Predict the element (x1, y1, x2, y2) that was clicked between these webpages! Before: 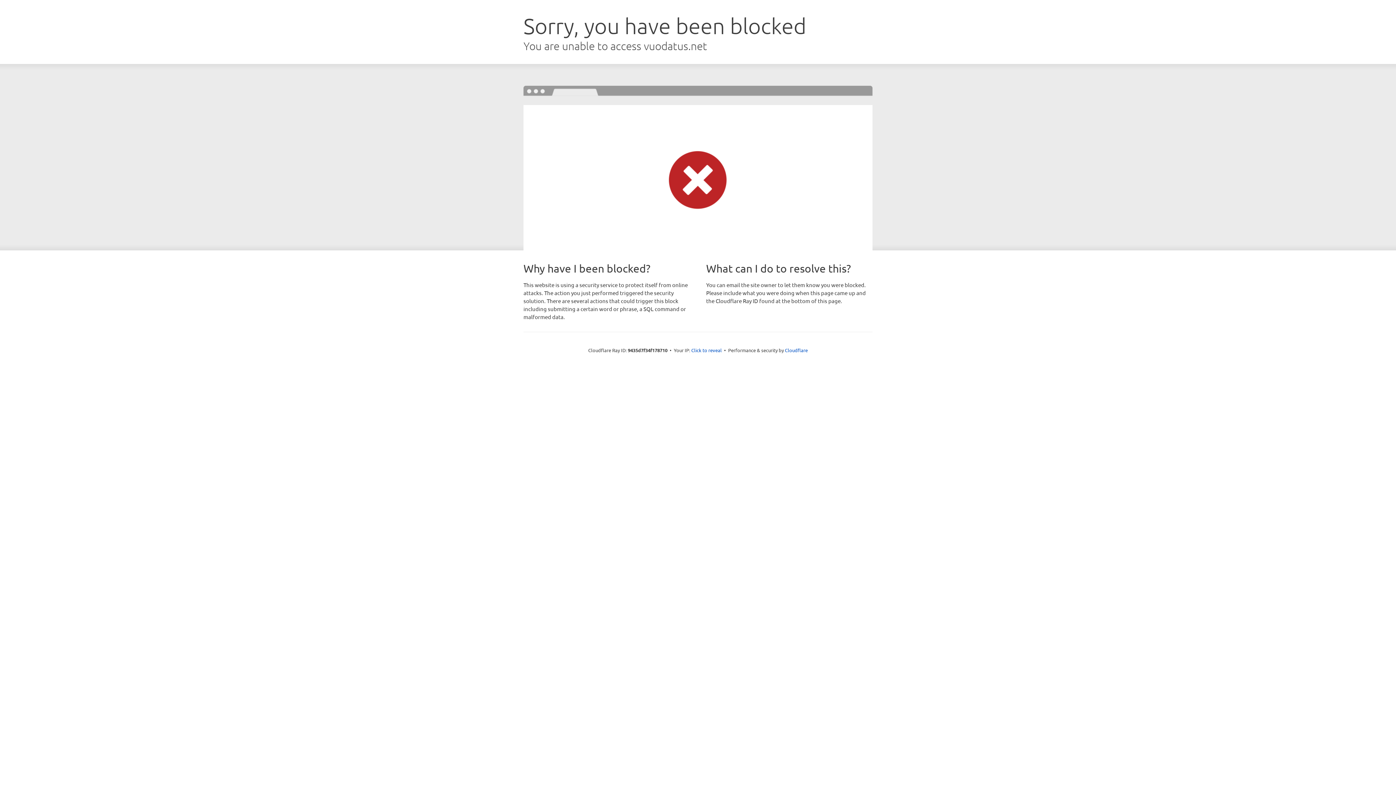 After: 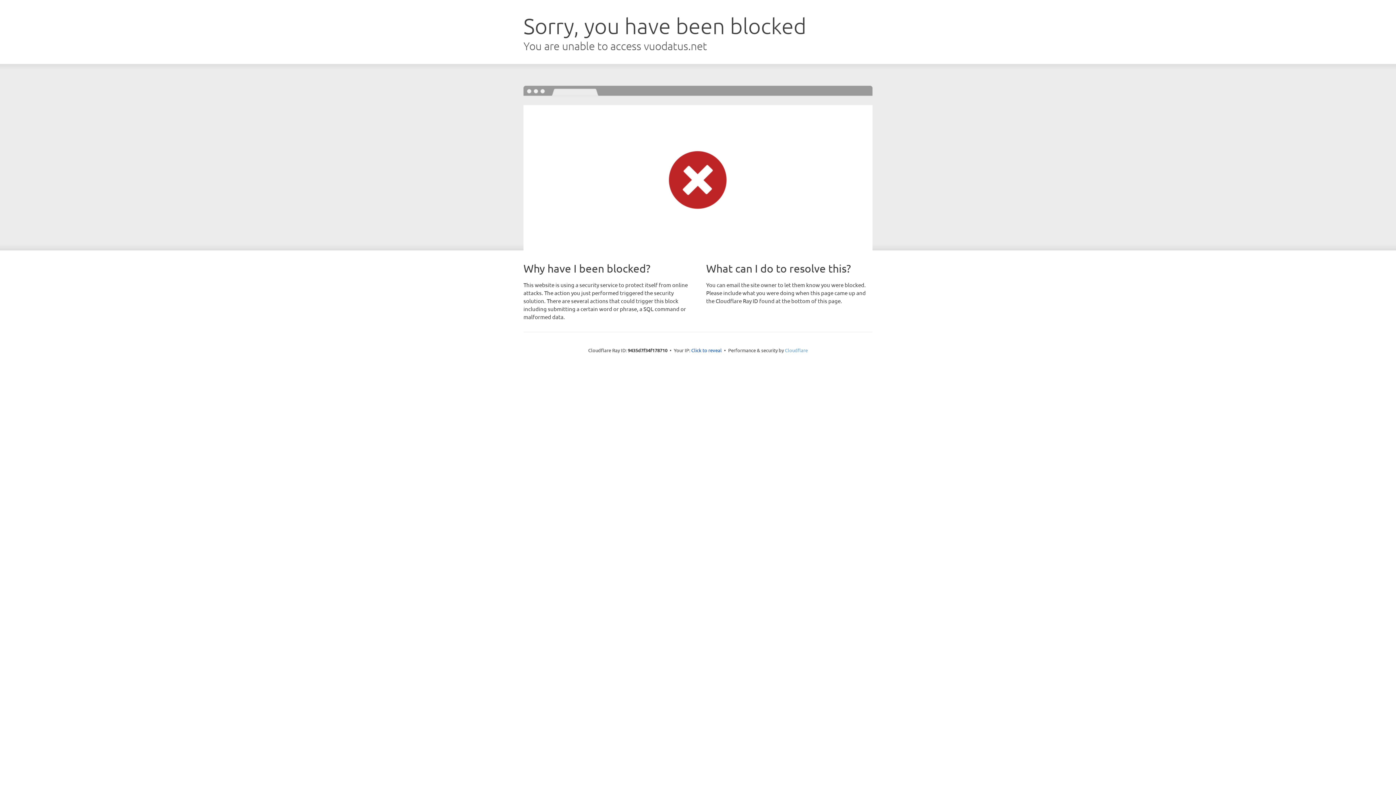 Action: bbox: (785, 347, 808, 353) label: Cloudflare